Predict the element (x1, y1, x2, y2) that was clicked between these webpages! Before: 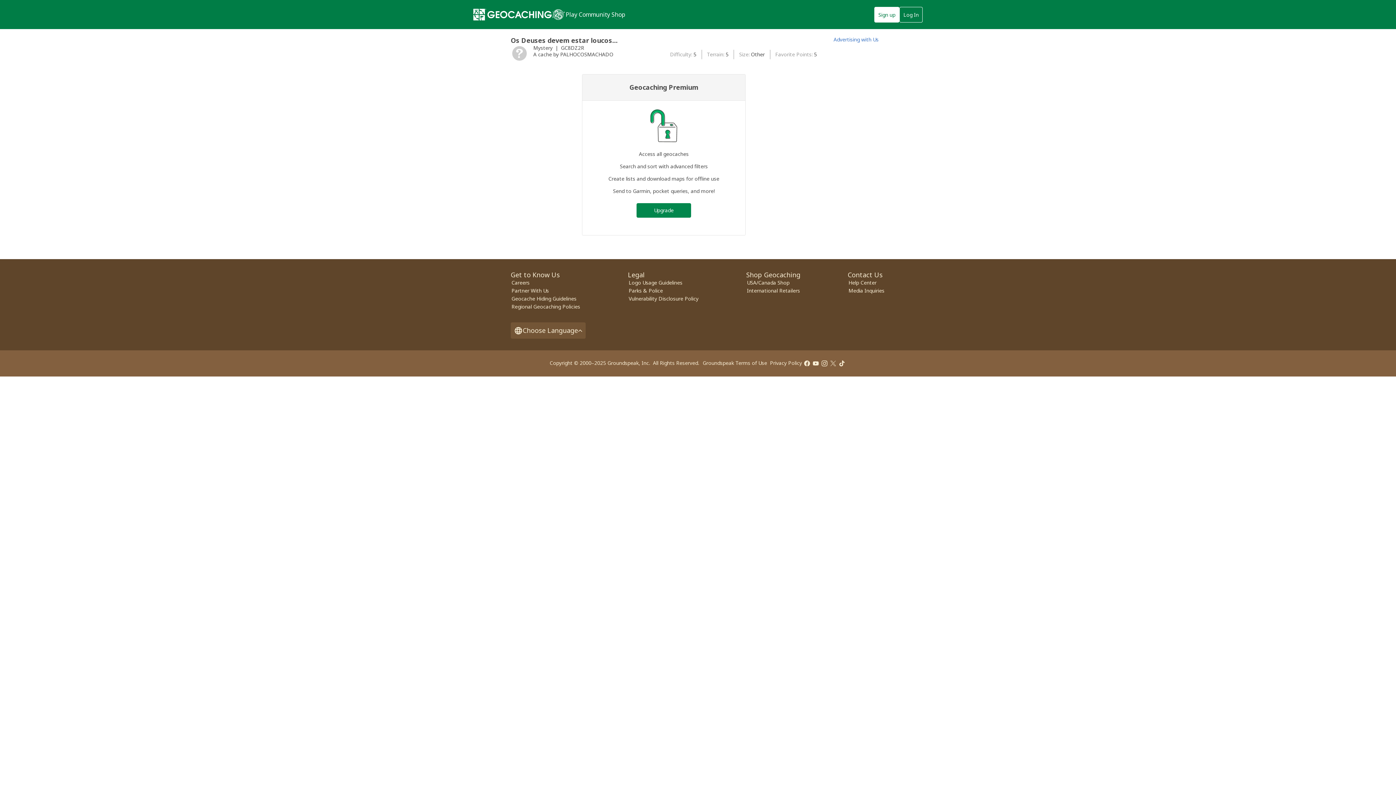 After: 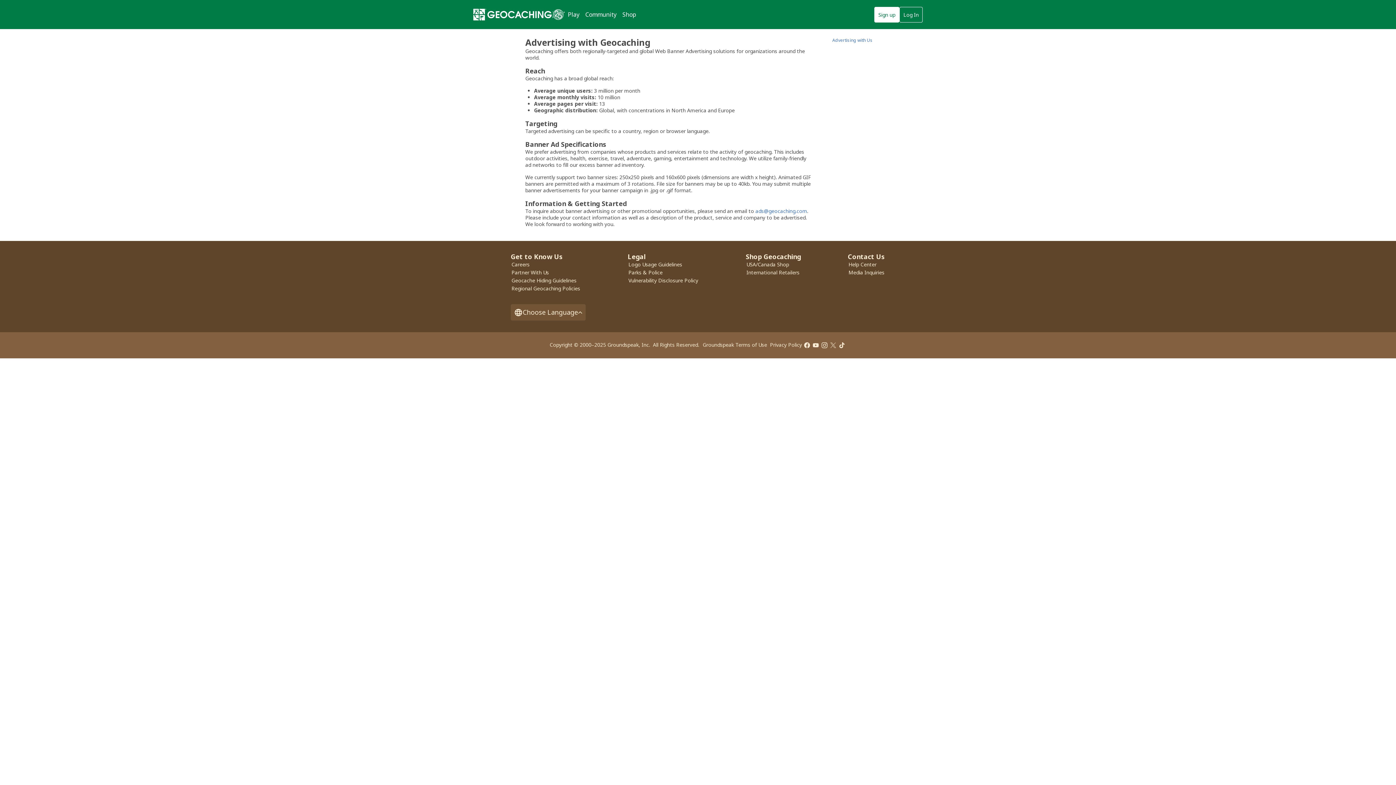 Action: label: Advertising with Us bbox: (833, 36, 878, 42)